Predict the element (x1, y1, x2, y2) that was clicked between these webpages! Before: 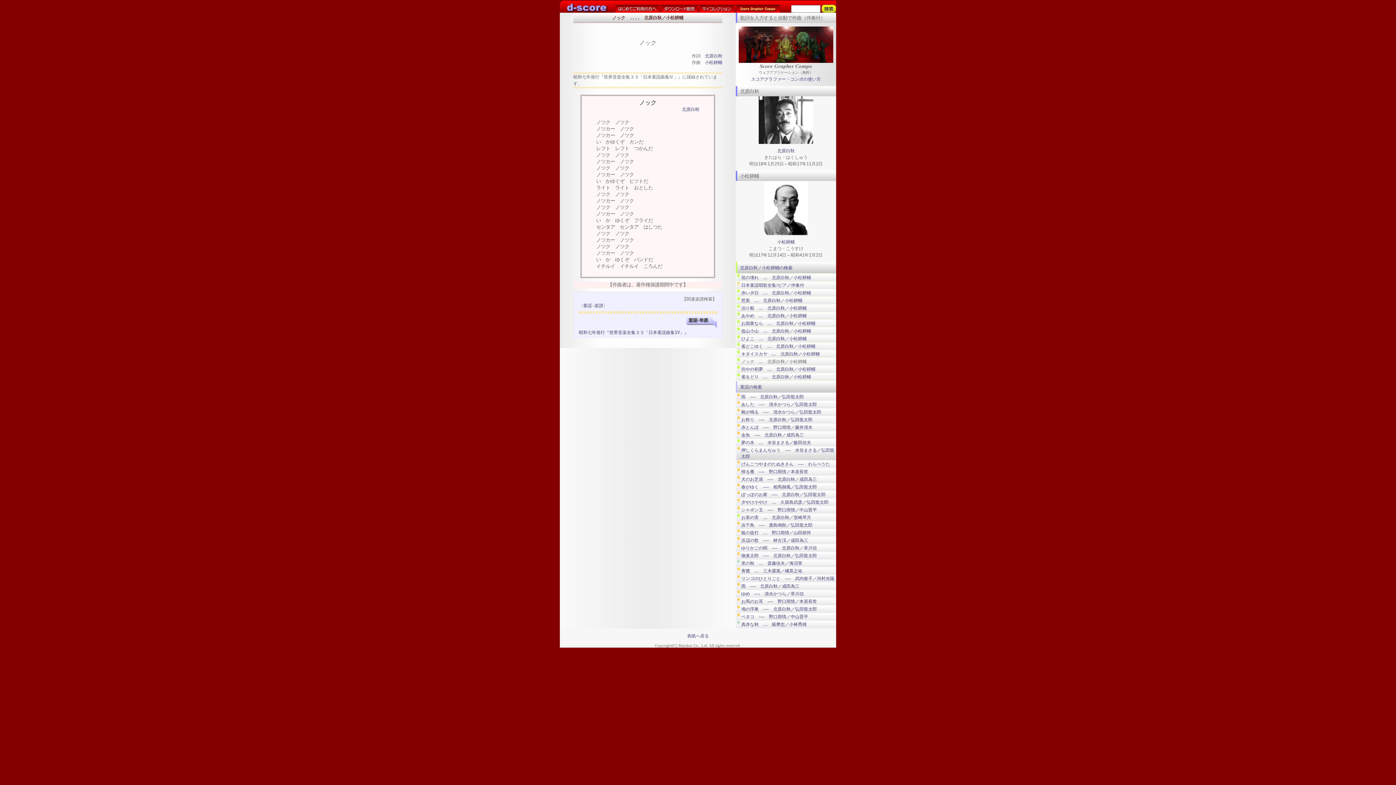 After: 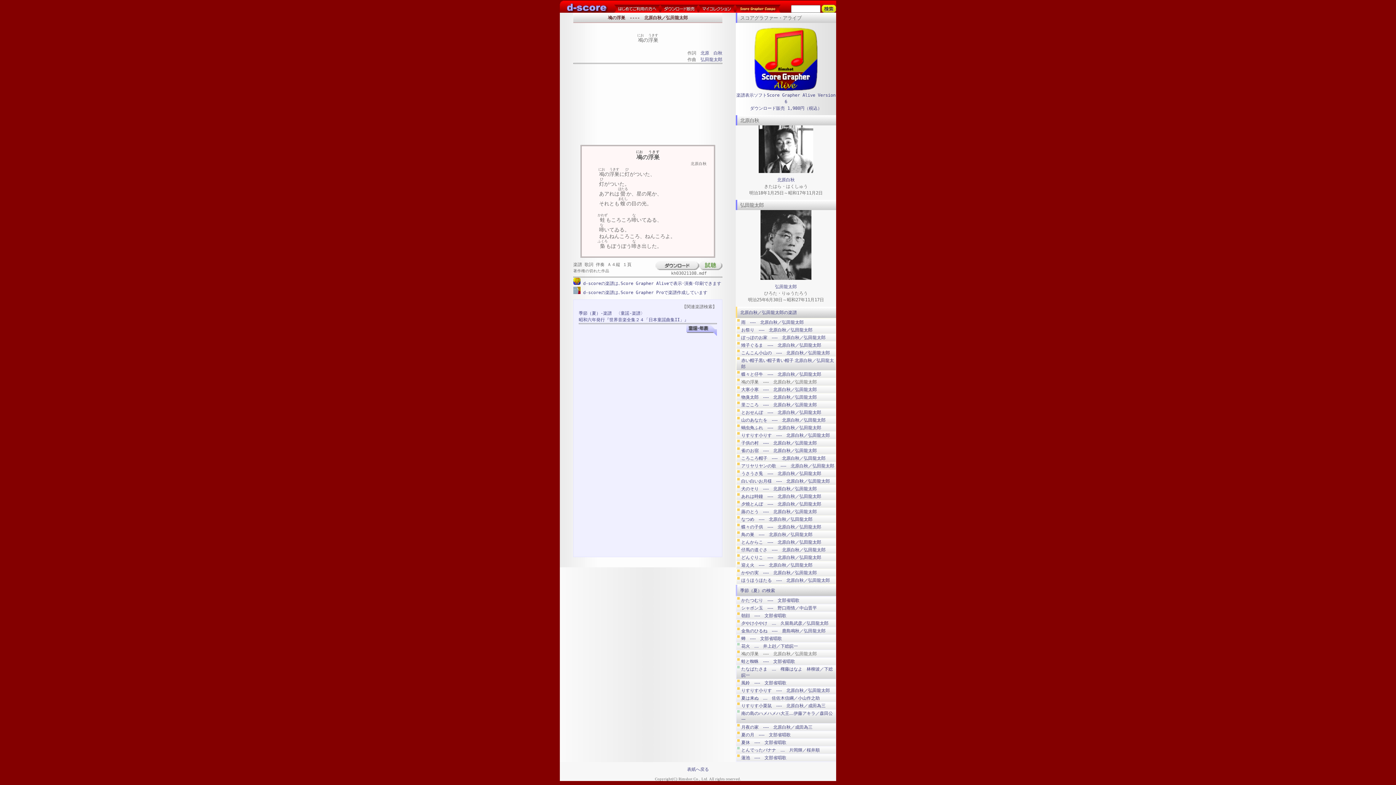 Action: label: 鳰の浮巣　----　北原白秋／弘田龍太郎 bbox: (741, 606, 817, 612)